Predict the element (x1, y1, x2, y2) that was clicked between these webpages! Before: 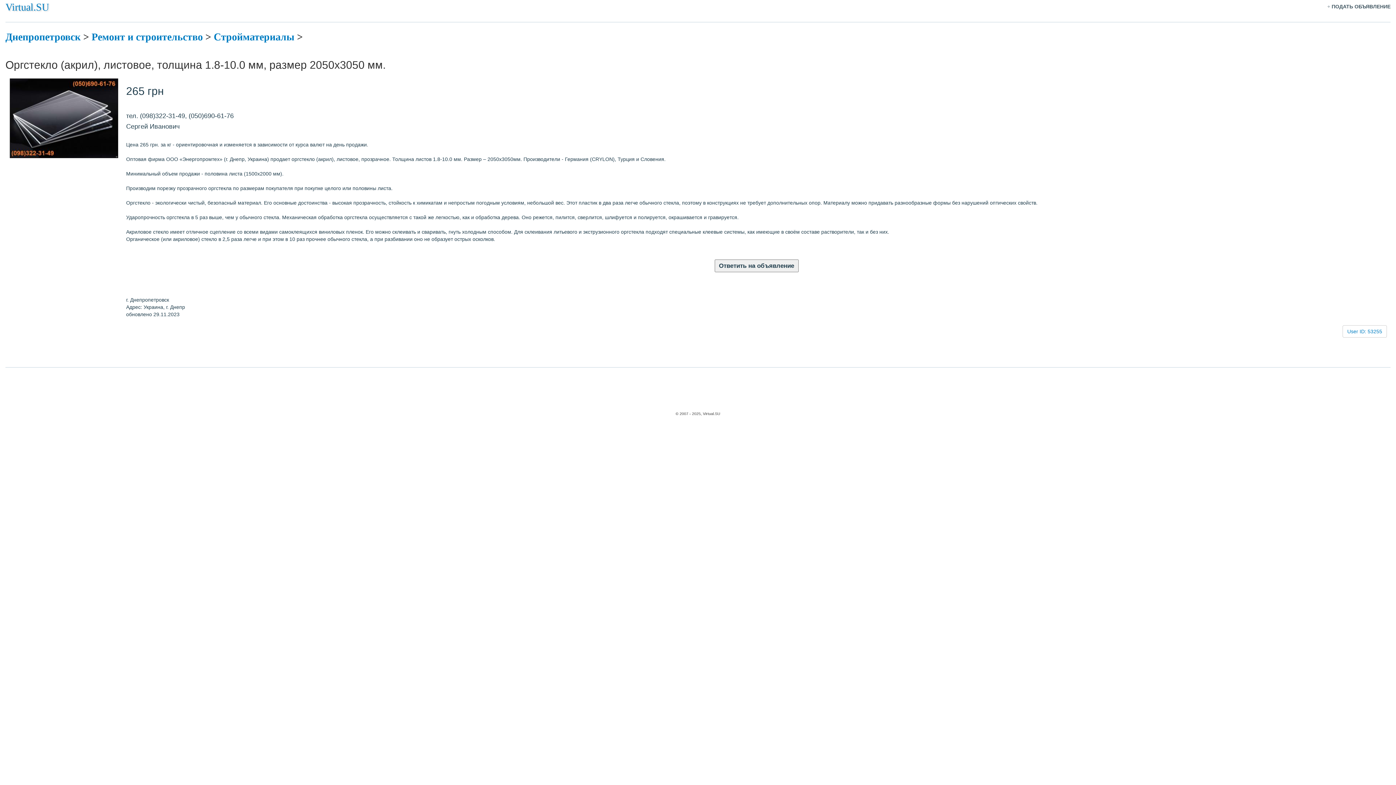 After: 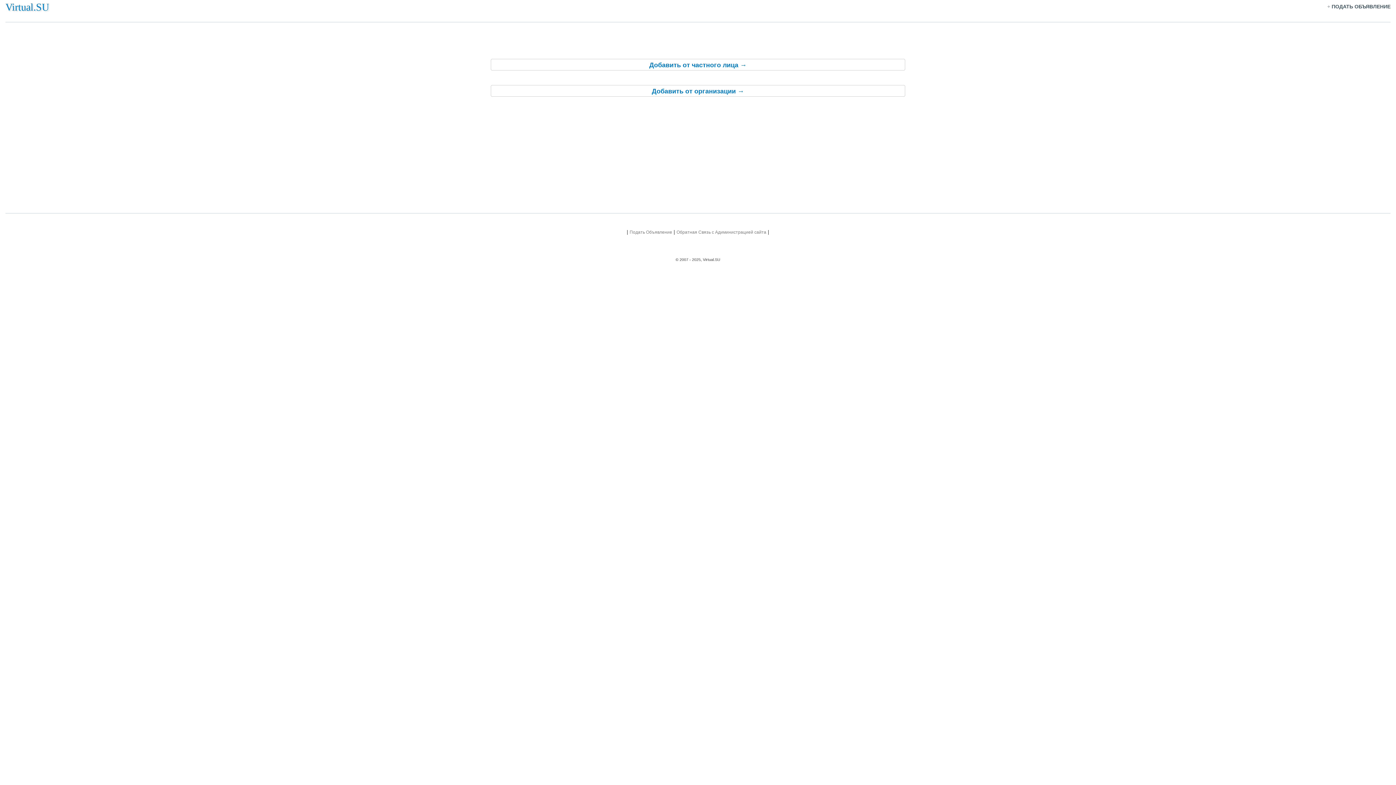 Action: bbox: (1332, 3, 1390, 9) label: ПОДАТЬ ОБЪЯВЛЕНИЕ